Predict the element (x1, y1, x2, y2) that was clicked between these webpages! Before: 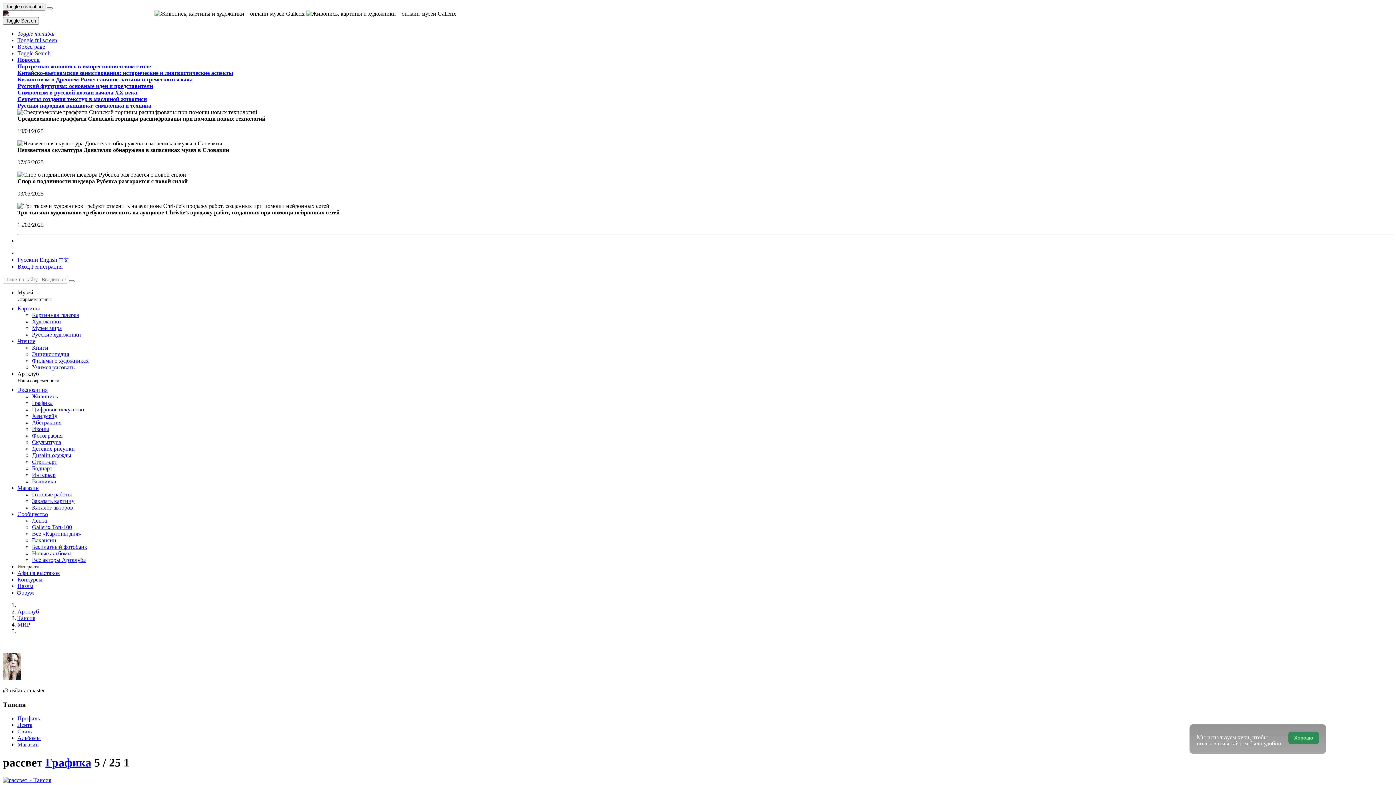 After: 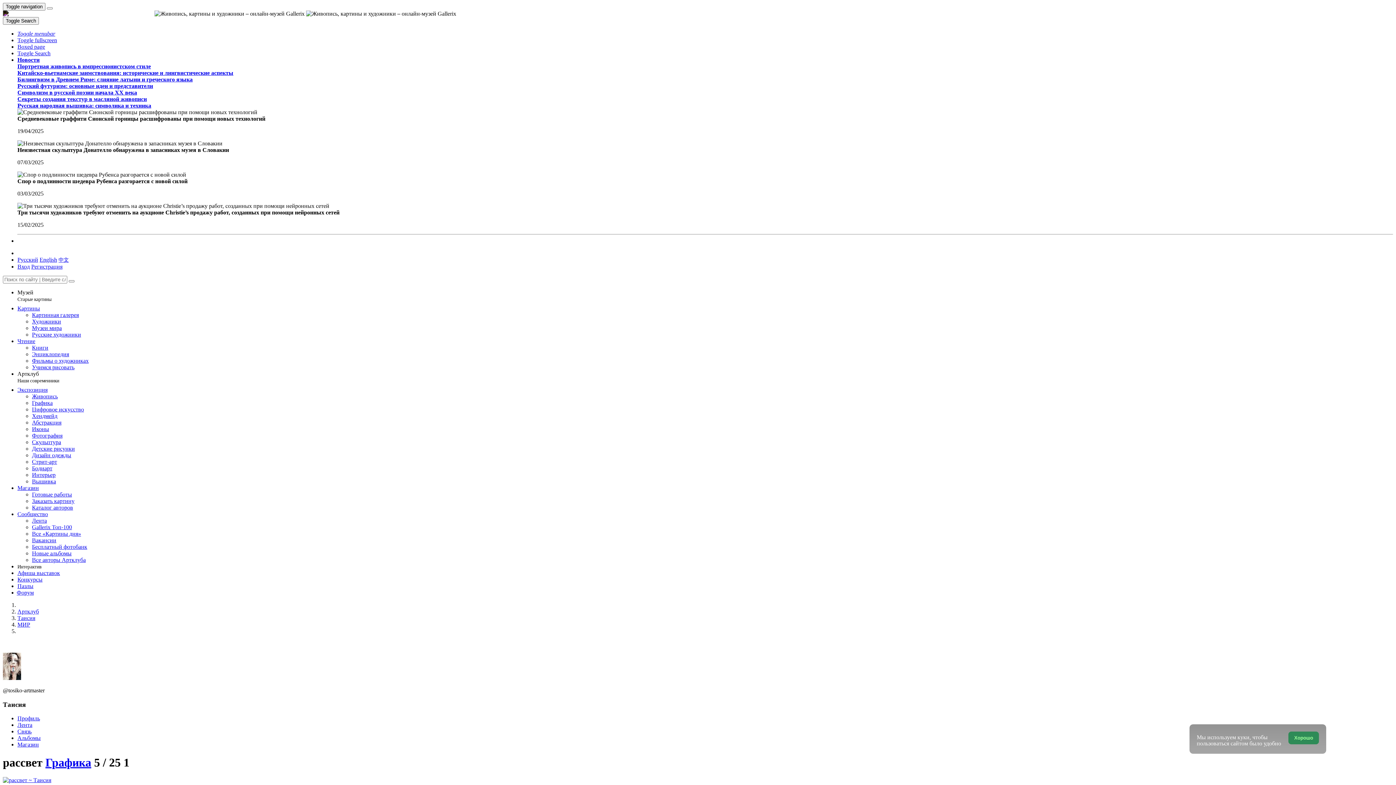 Action: bbox: (17, 50, 50, 56) label: Toggle Search